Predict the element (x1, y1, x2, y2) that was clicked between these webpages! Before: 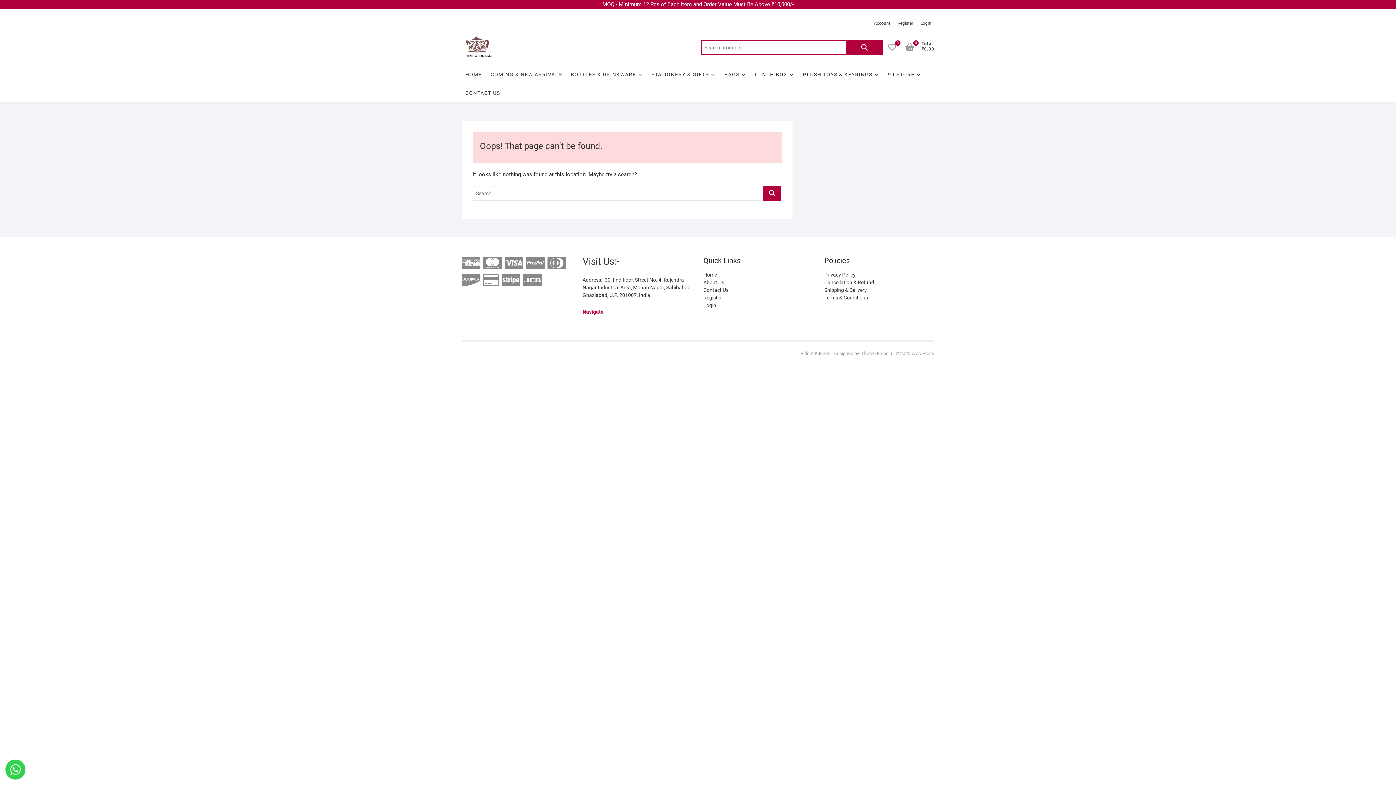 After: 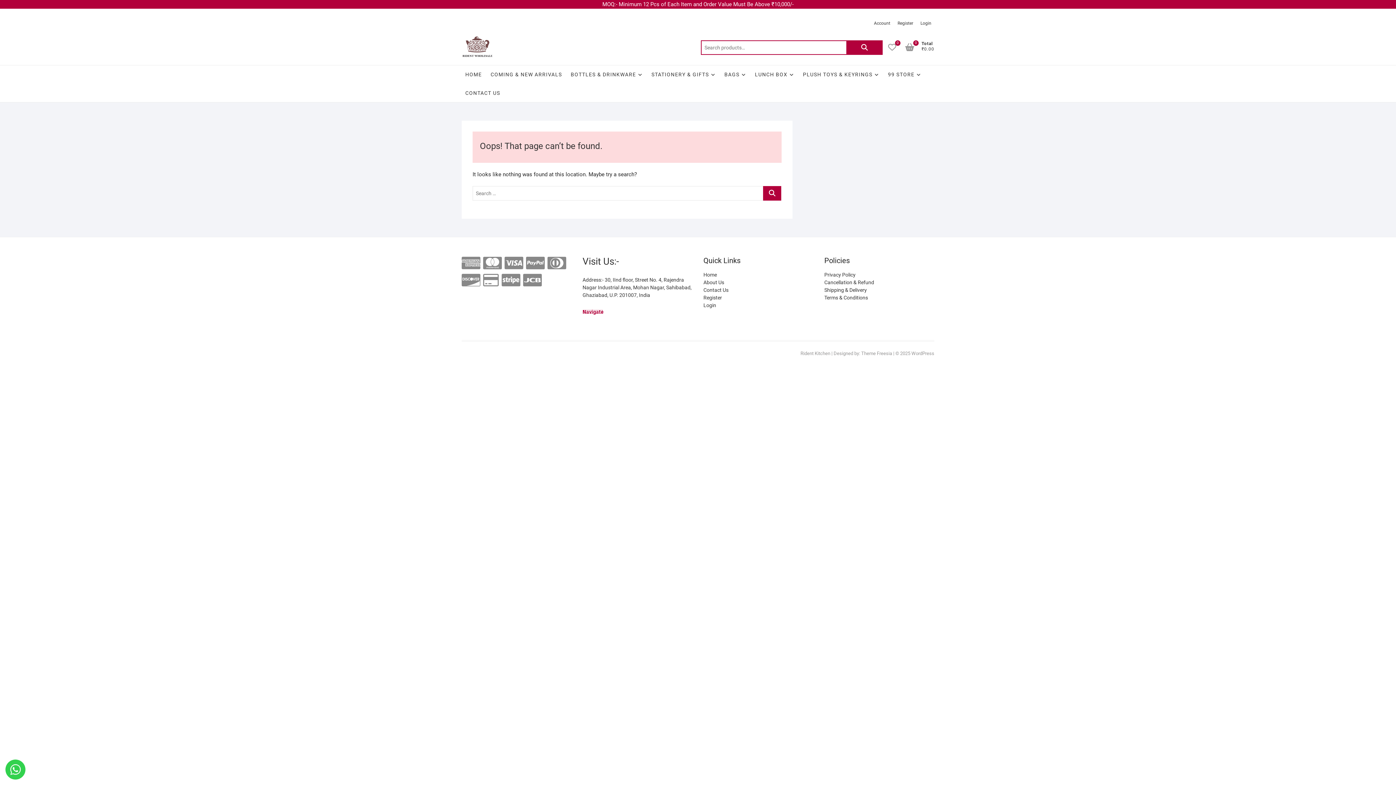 Action: label: Navigate bbox: (582, 309, 603, 314)